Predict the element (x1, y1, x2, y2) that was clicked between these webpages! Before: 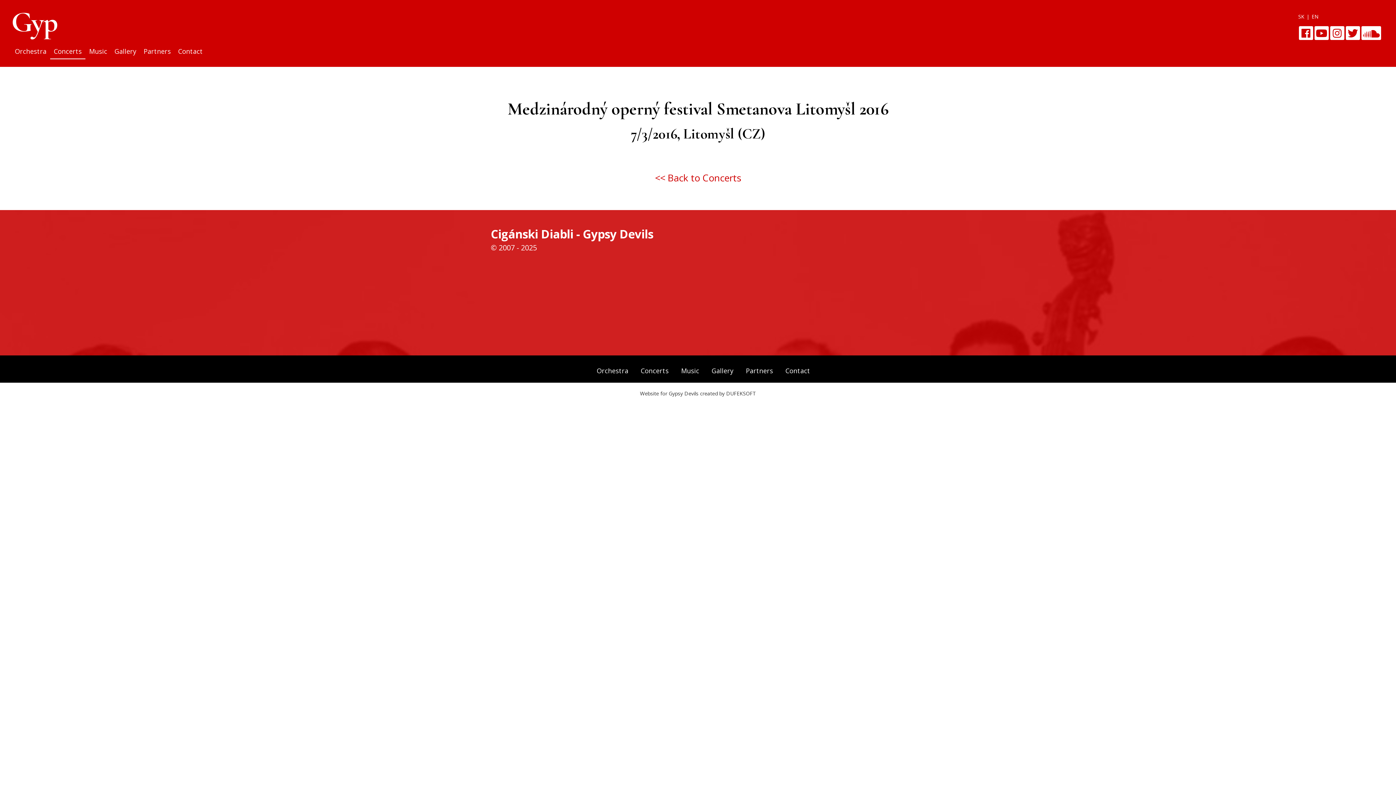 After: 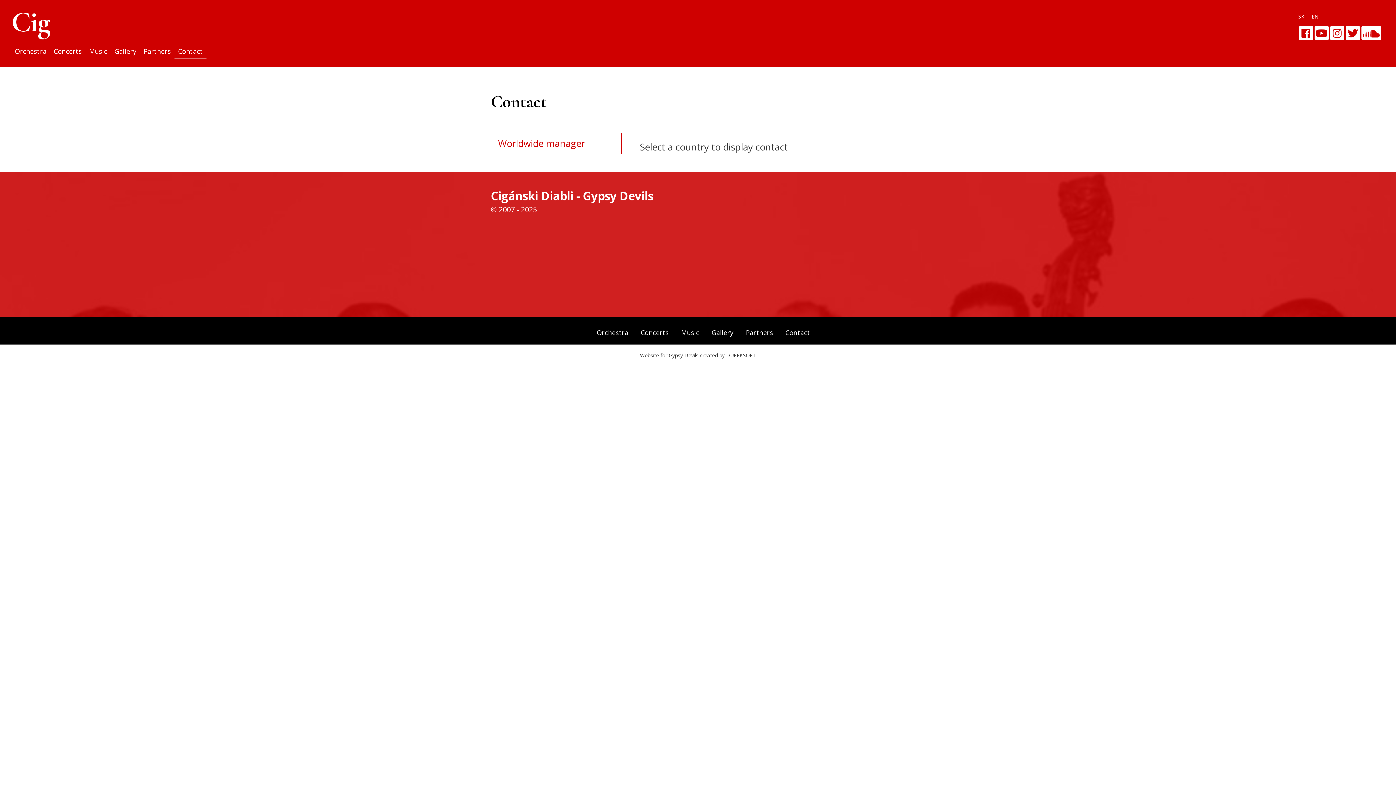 Action: bbox: (785, 366, 810, 375) label: Contact